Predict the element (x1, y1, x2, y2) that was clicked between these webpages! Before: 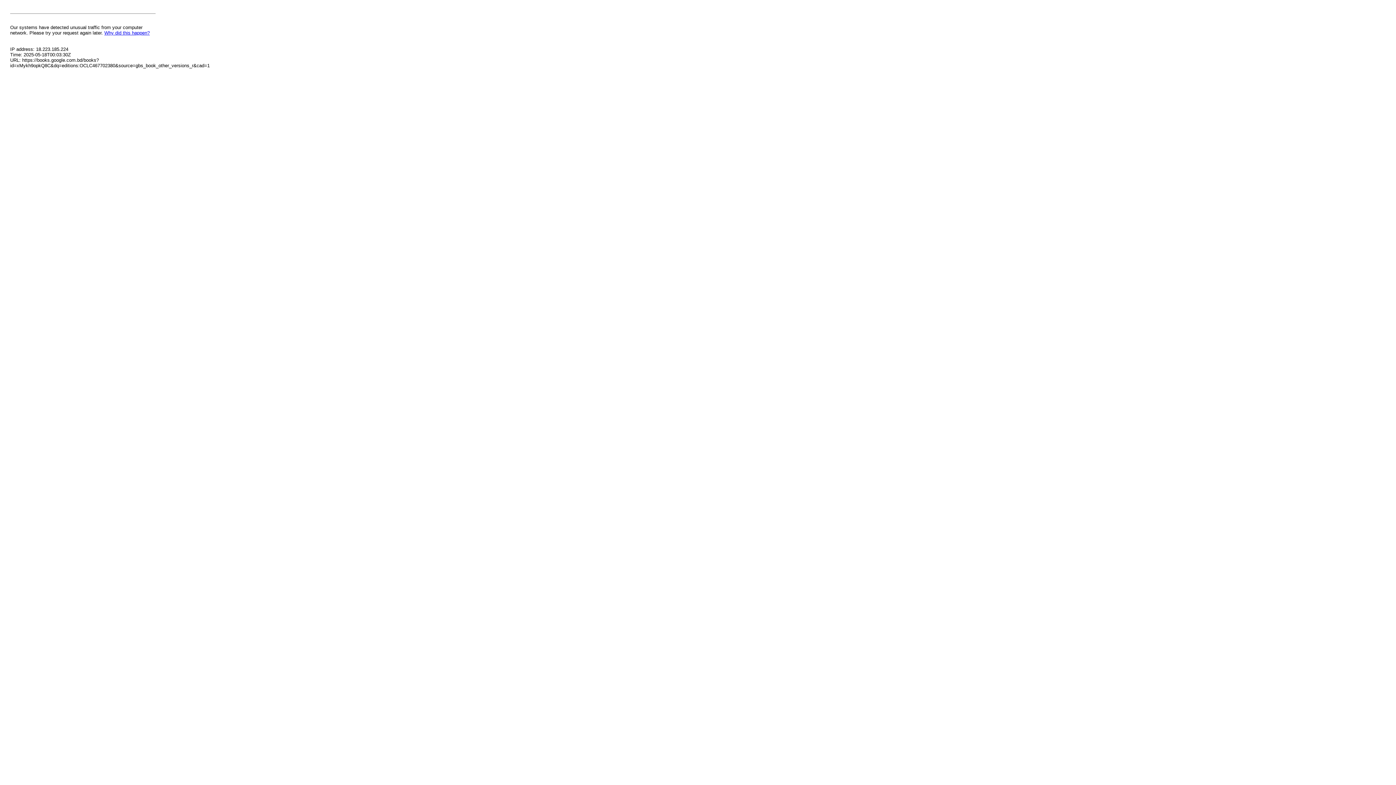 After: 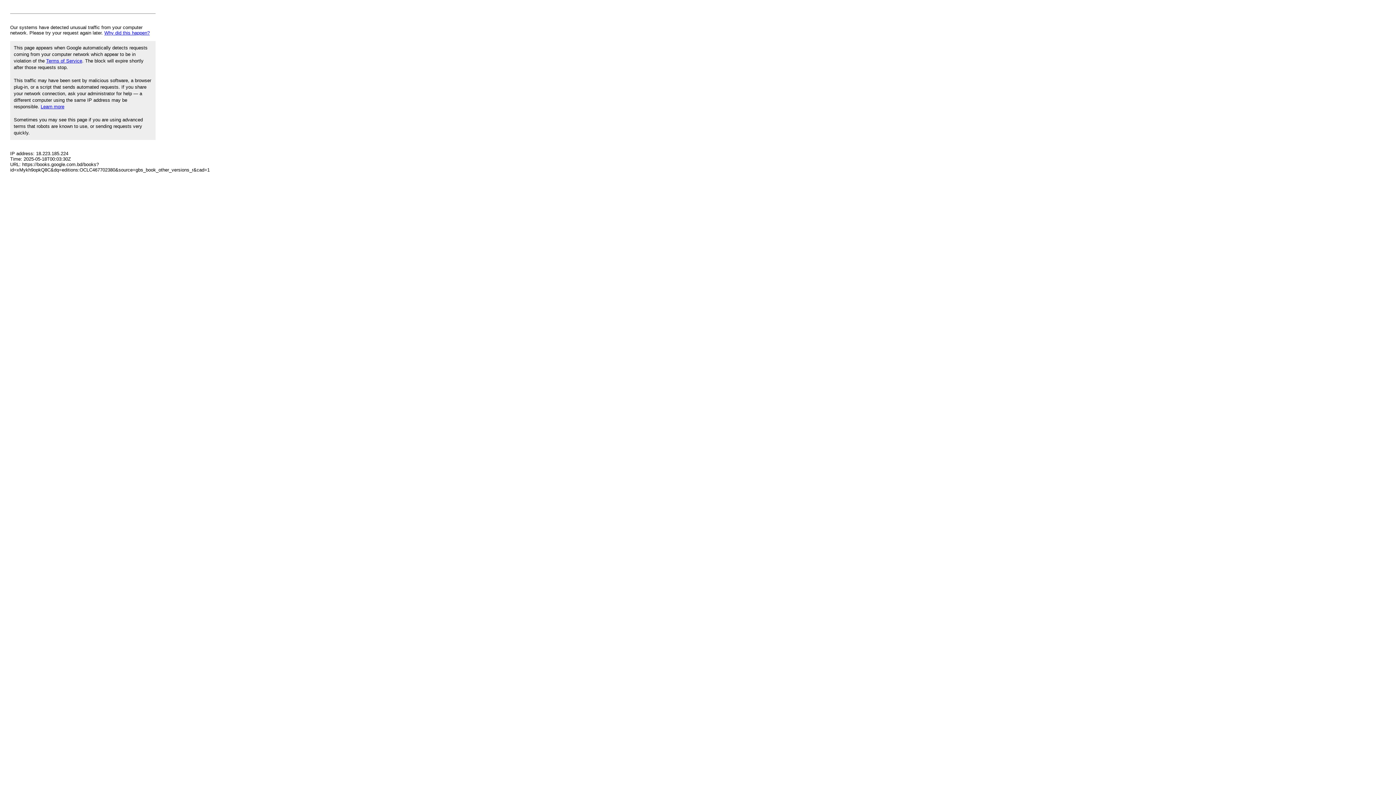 Action: bbox: (104, 30, 149, 35) label: Why did this happen?